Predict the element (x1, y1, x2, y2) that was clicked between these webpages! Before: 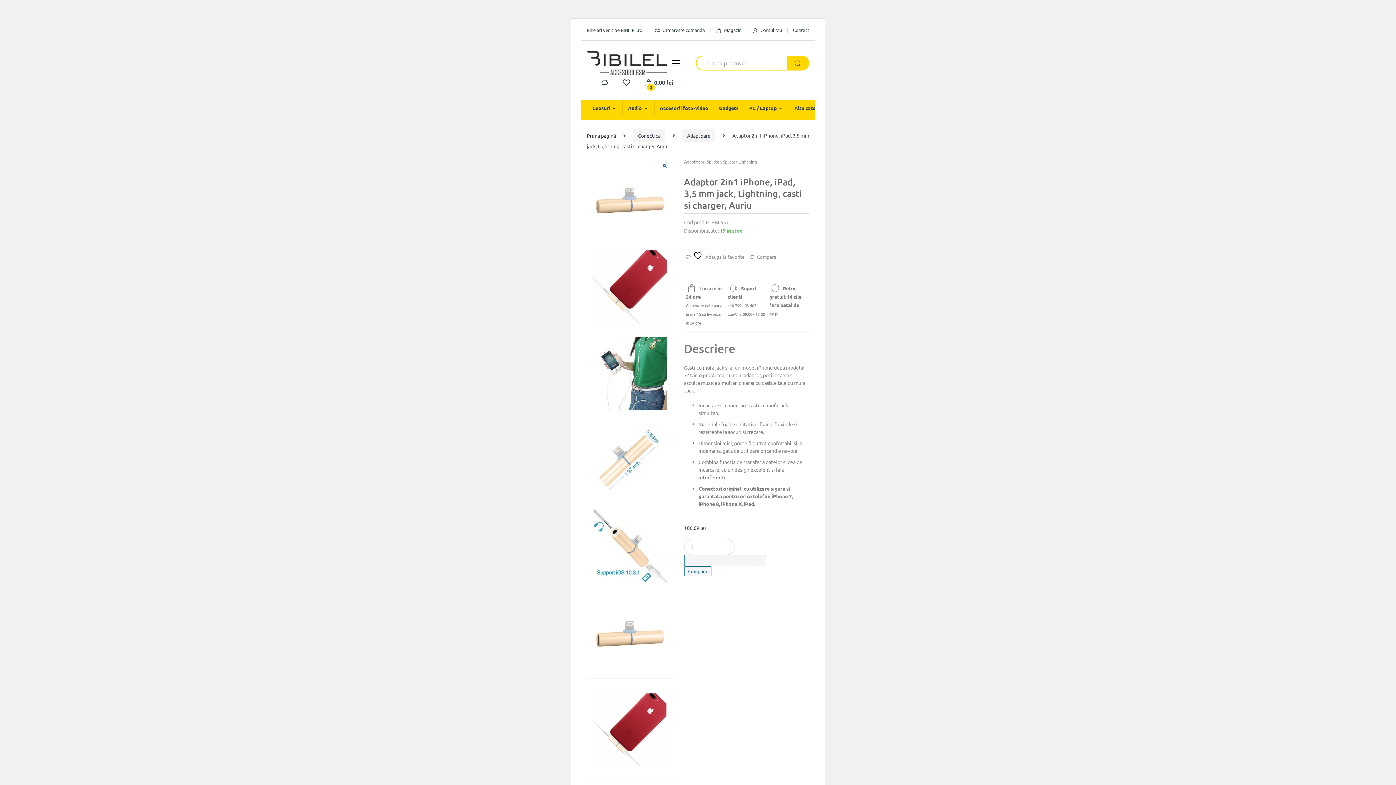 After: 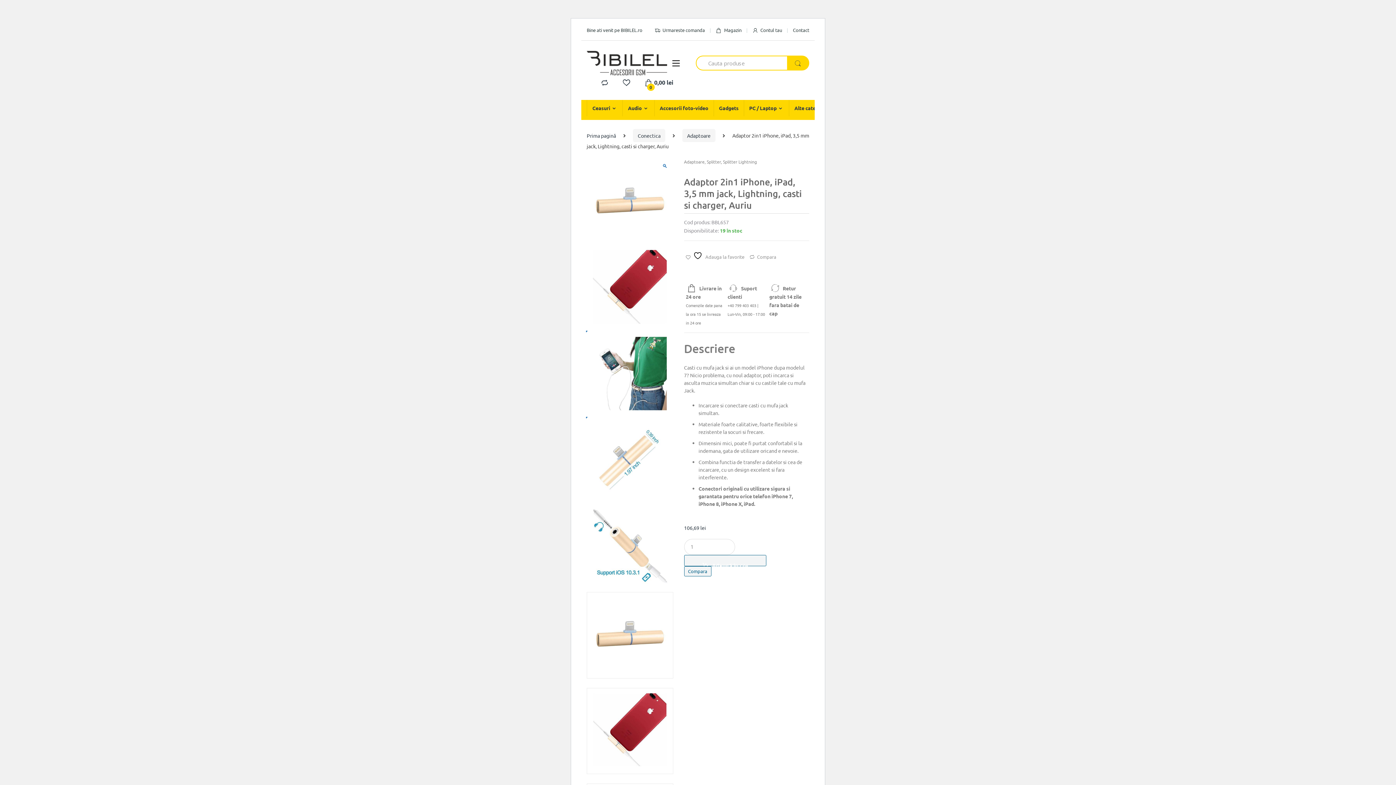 Action: bbox: (586, 331, 673, 417)